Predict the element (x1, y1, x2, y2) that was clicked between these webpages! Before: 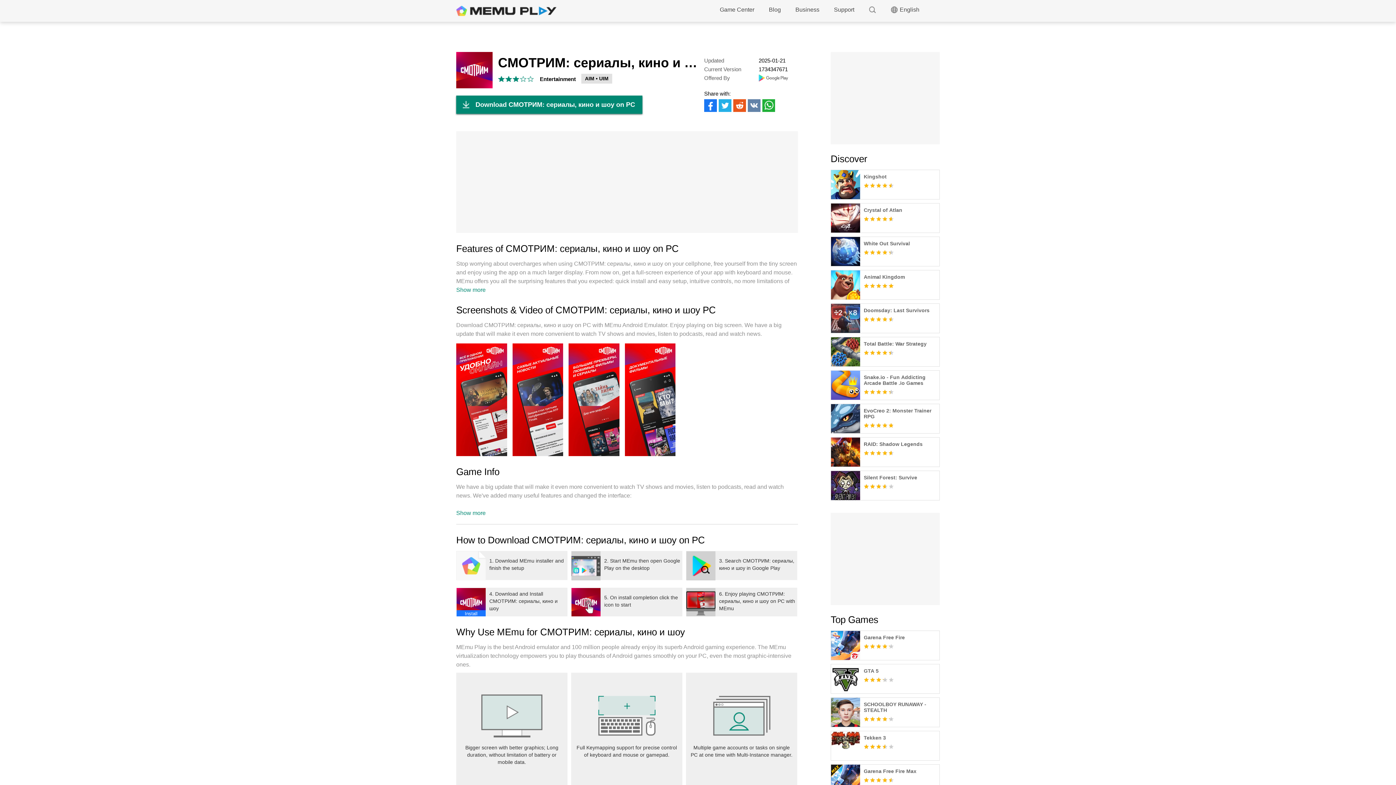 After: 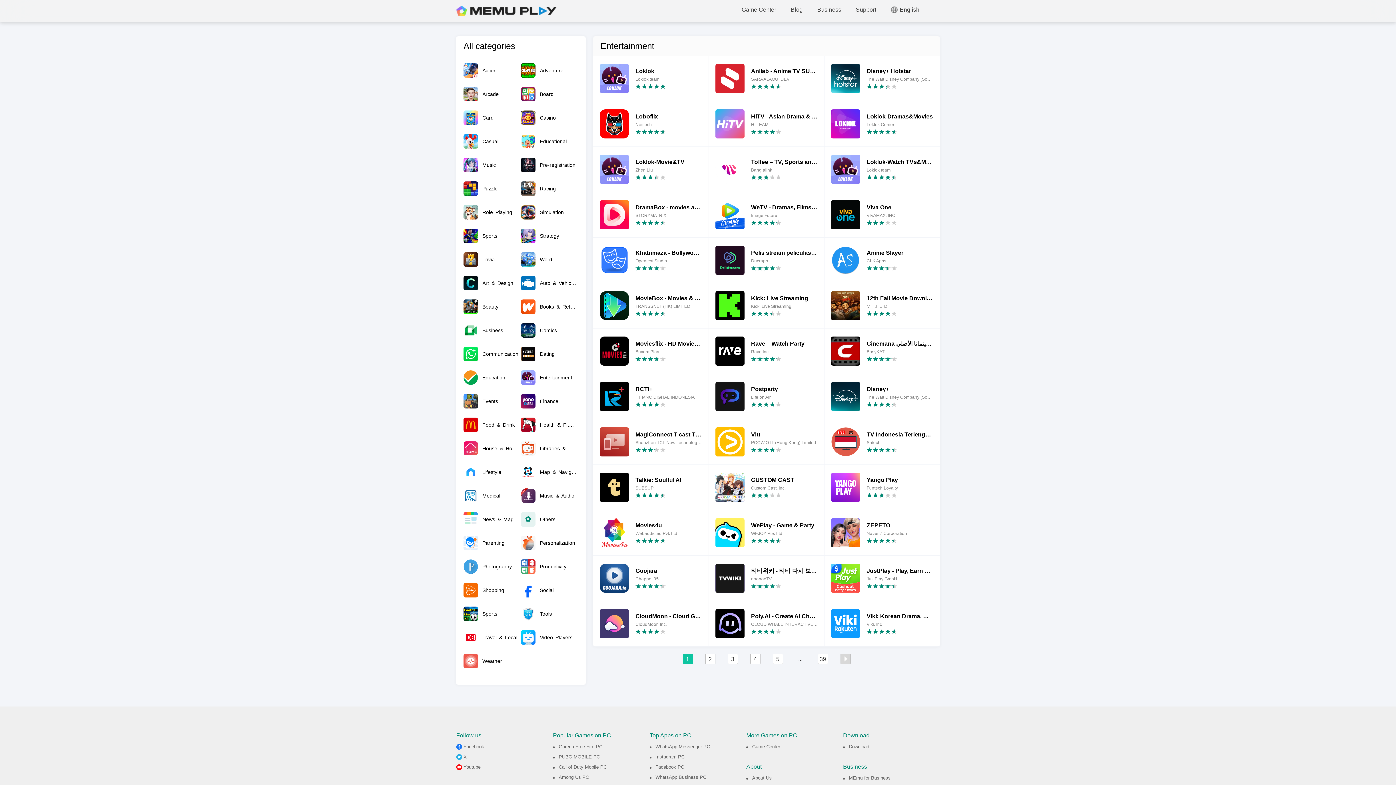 Action: bbox: (540, 76, 576, 82) label: Entertainment